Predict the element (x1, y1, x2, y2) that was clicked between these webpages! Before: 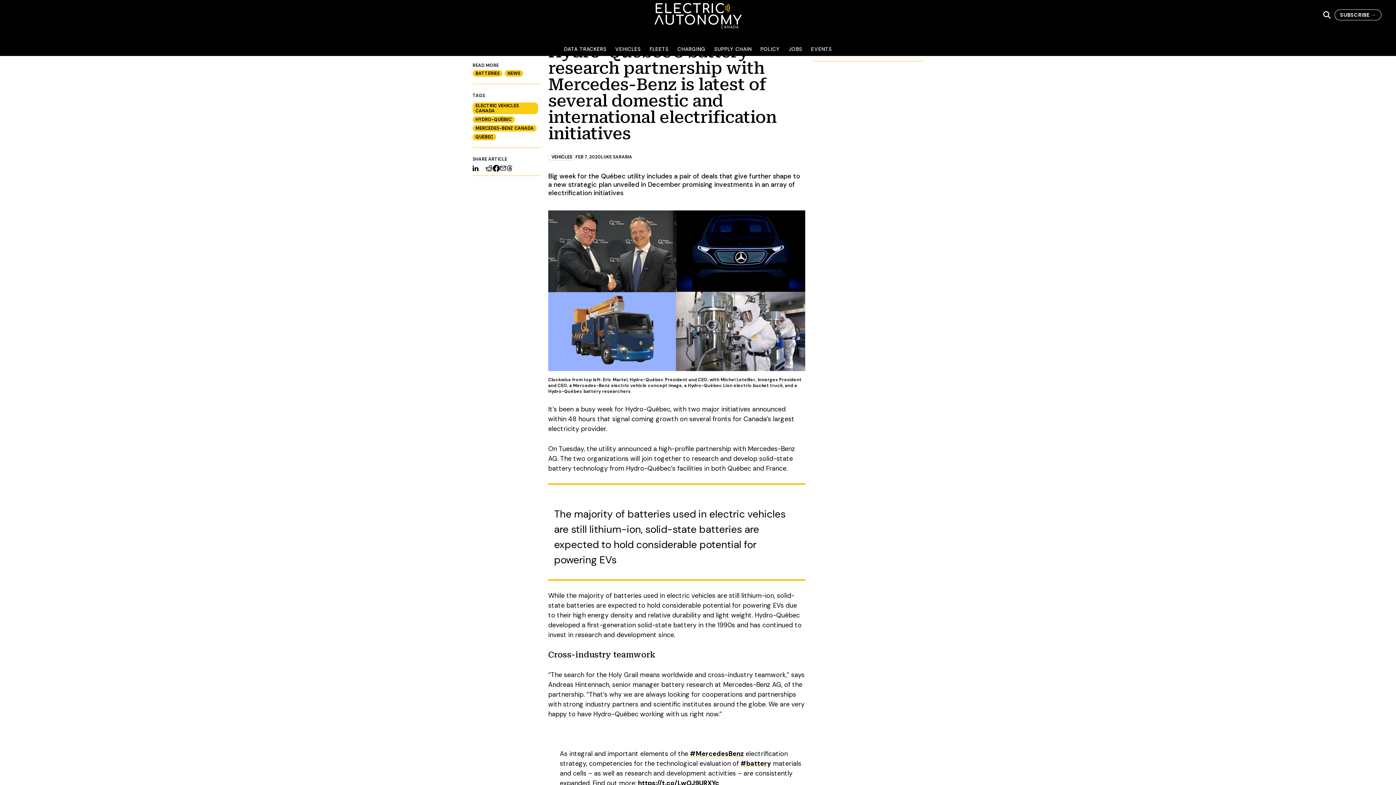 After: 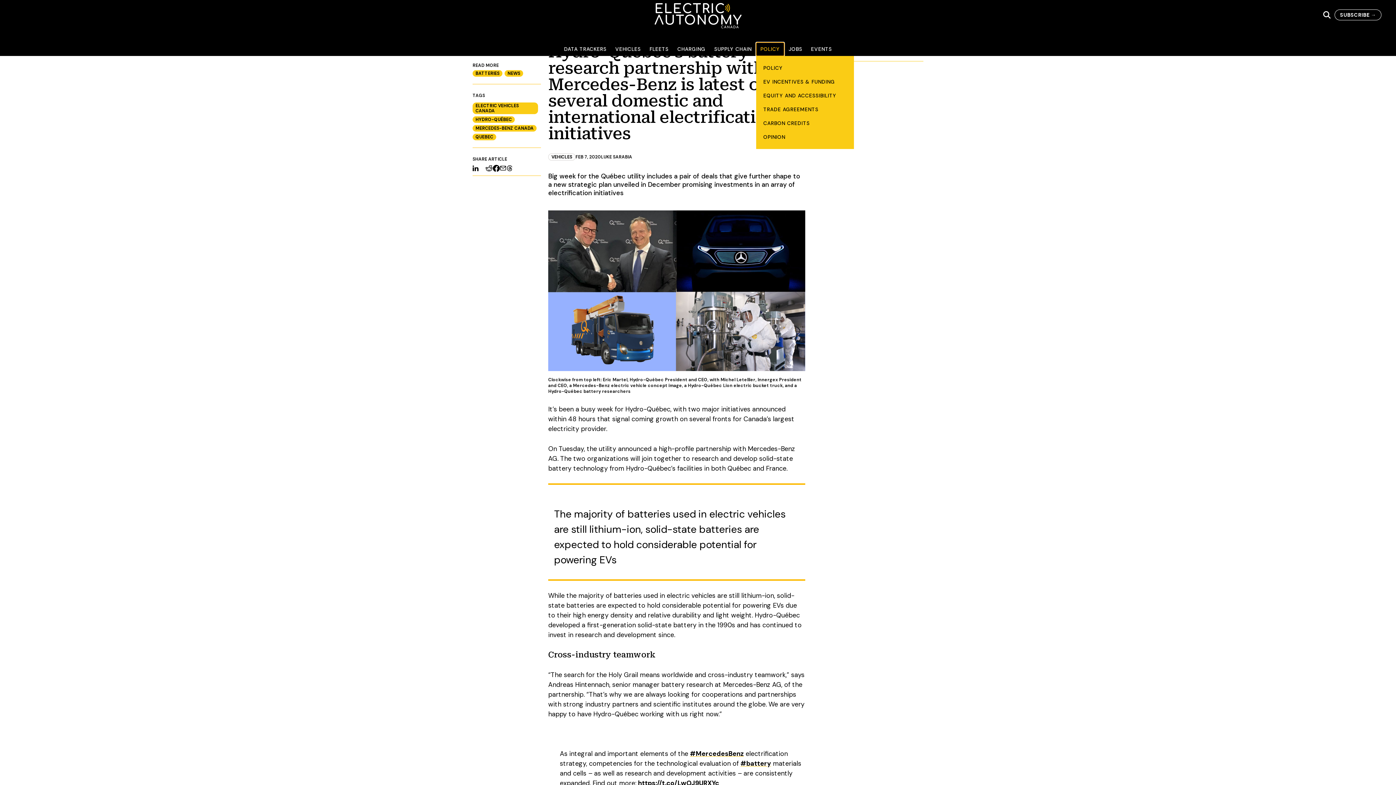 Action: label: POLICY bbox: (756, 42, 784, 56)